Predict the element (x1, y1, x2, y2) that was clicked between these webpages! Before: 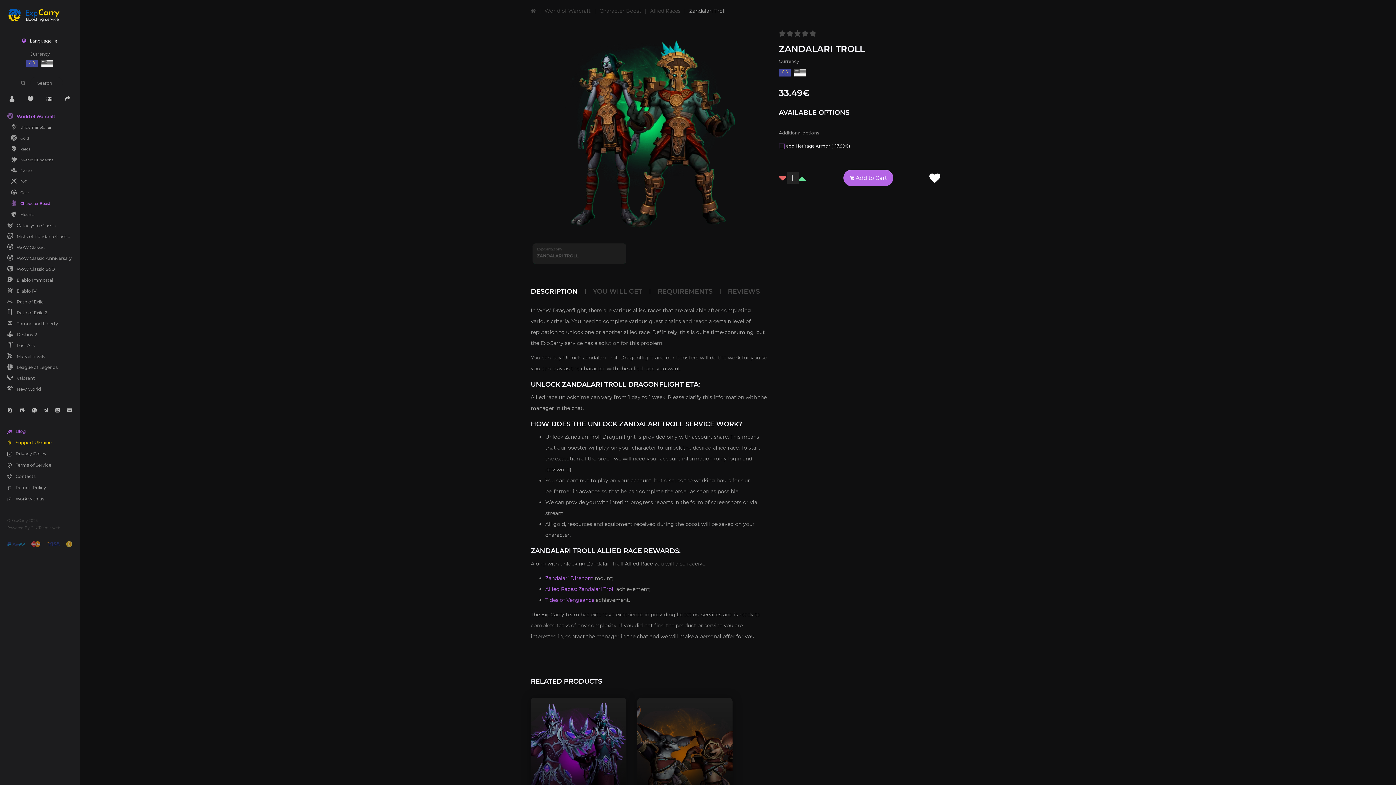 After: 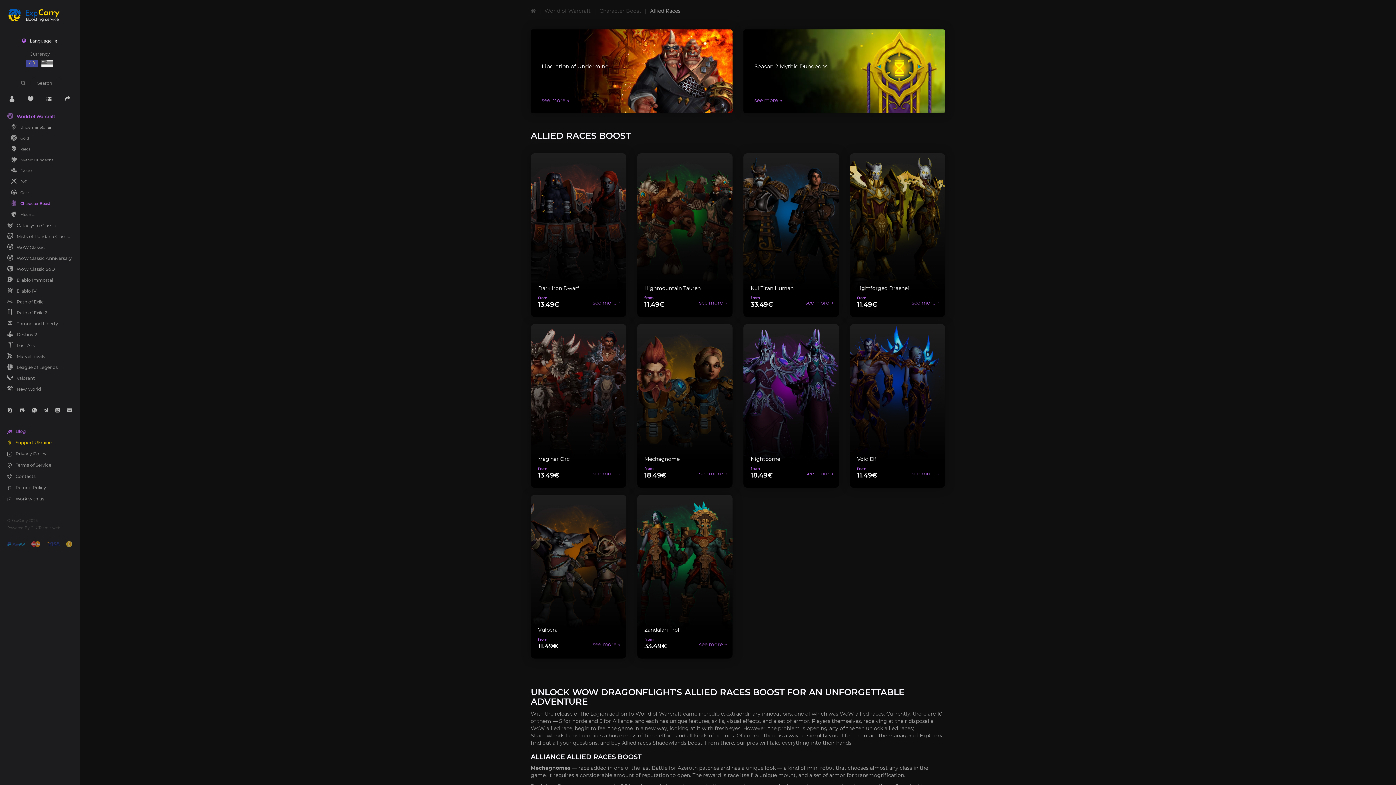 Action: bbox: (650, 7, 680, 14) label: Allied Races